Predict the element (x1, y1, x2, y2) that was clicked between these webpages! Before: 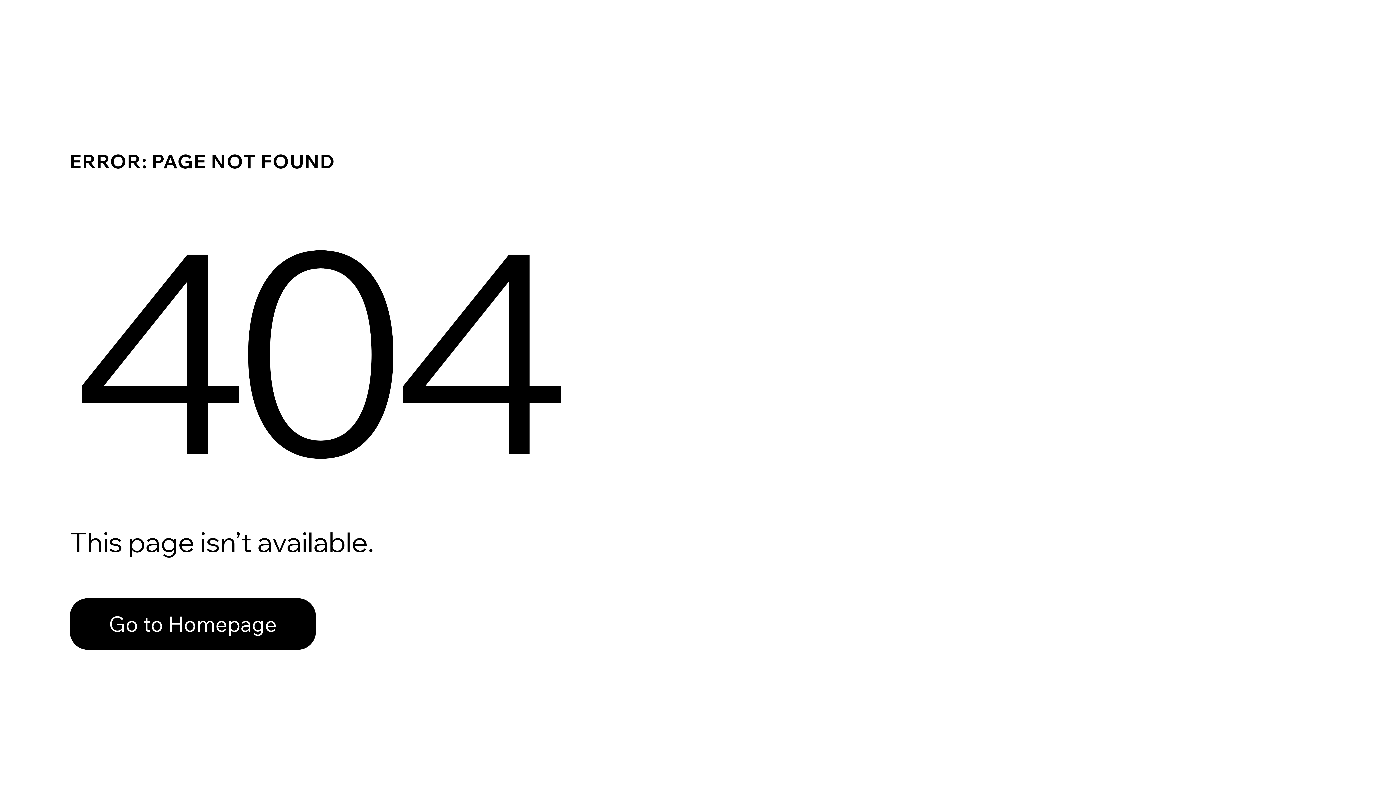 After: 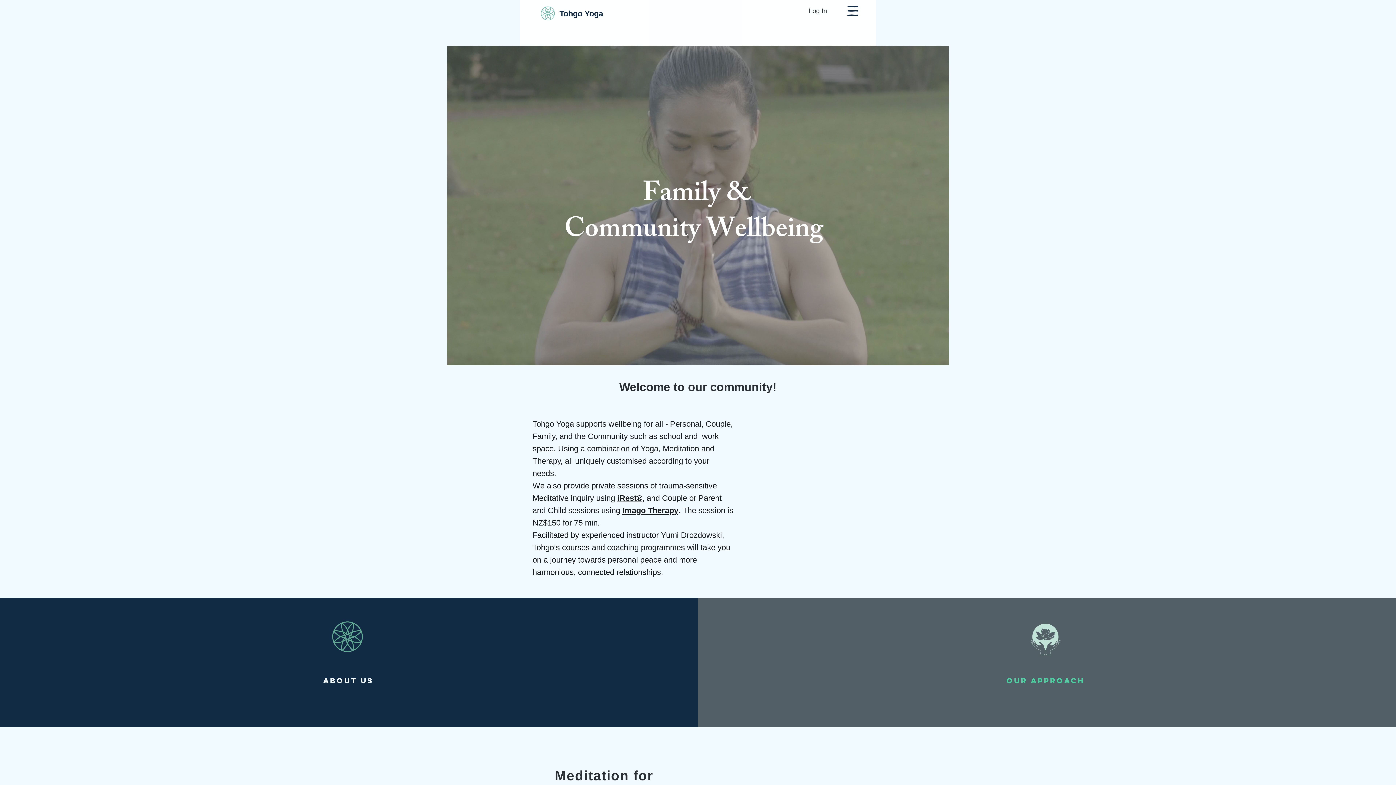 Action: label: Go to Homepage bbox: (69, 598, 316, 650)